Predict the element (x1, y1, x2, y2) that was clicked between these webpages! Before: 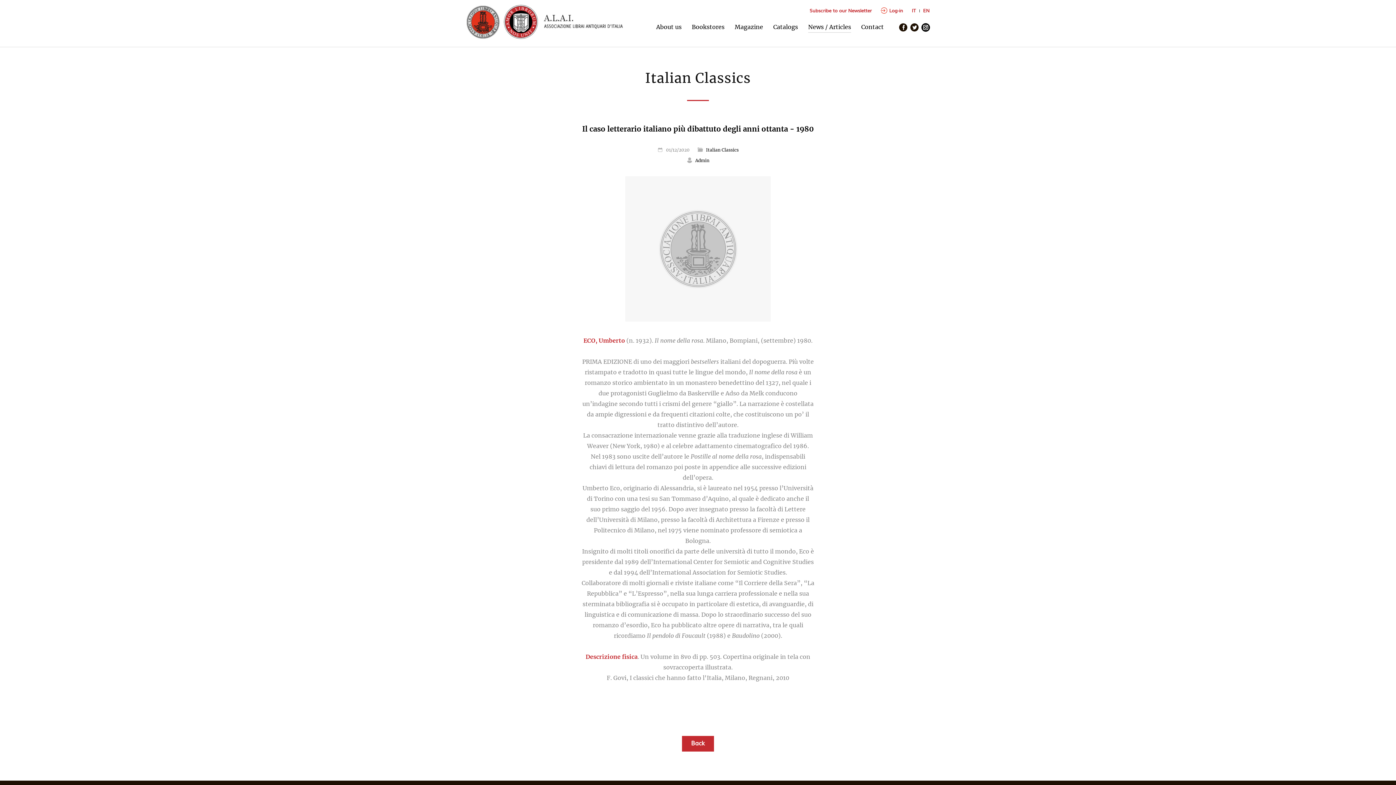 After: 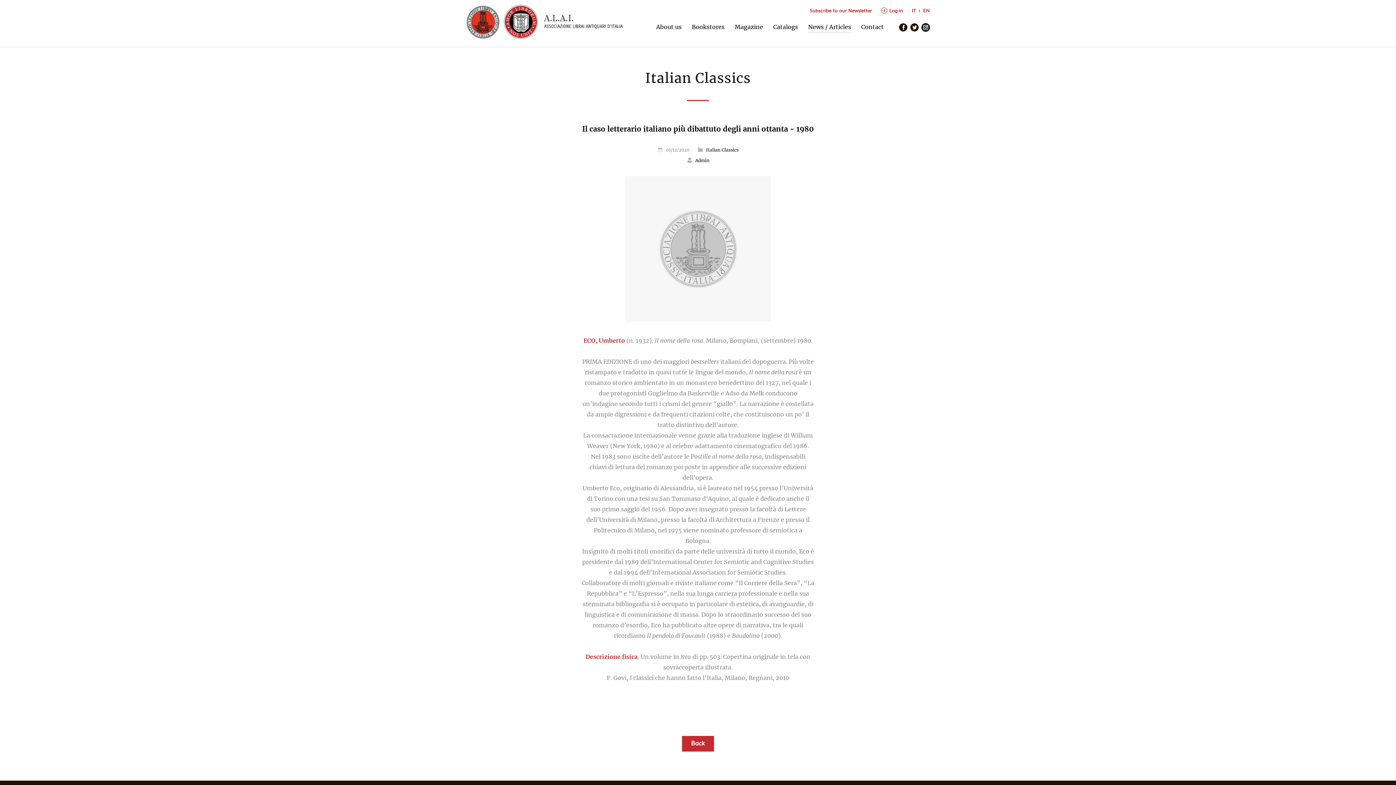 Action: label: EN bbox: (923, 5, 929, 15)